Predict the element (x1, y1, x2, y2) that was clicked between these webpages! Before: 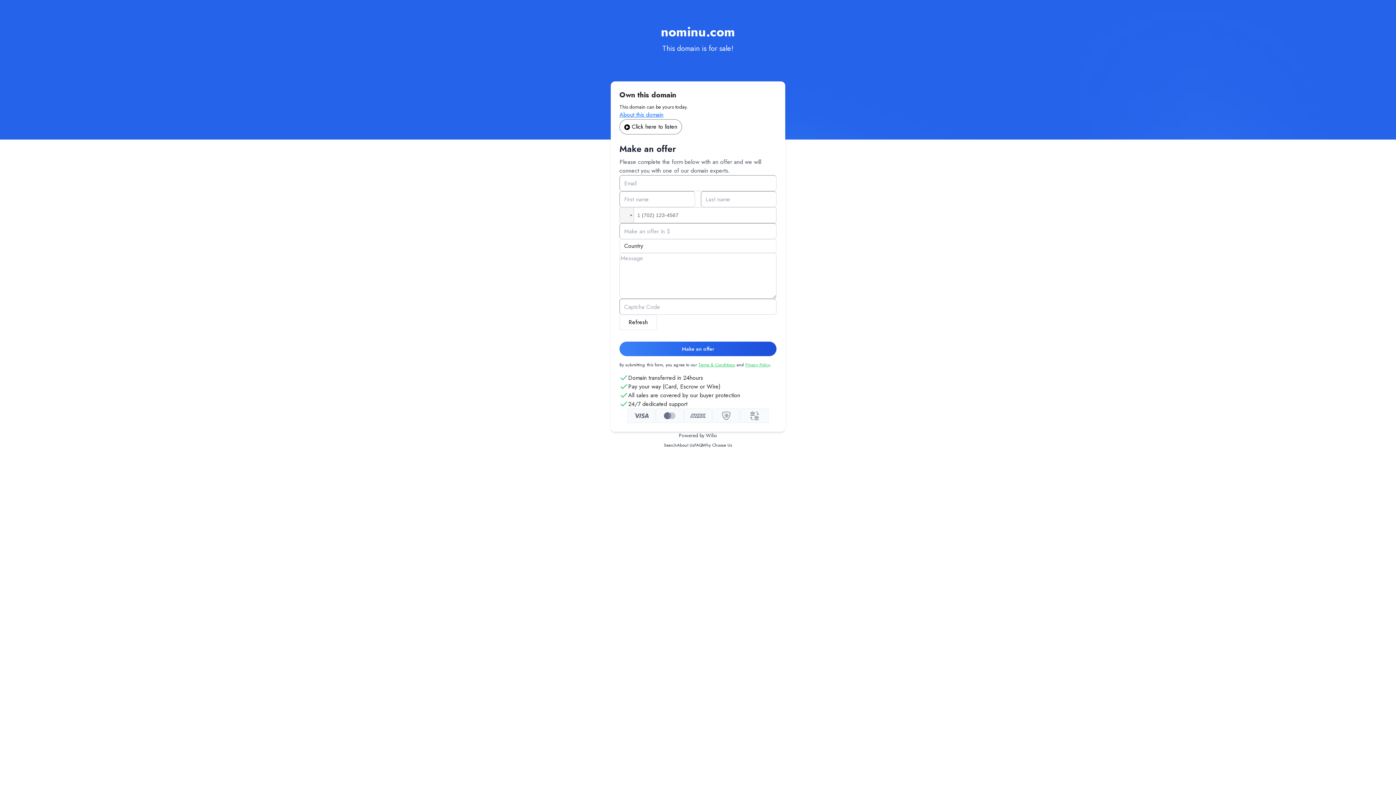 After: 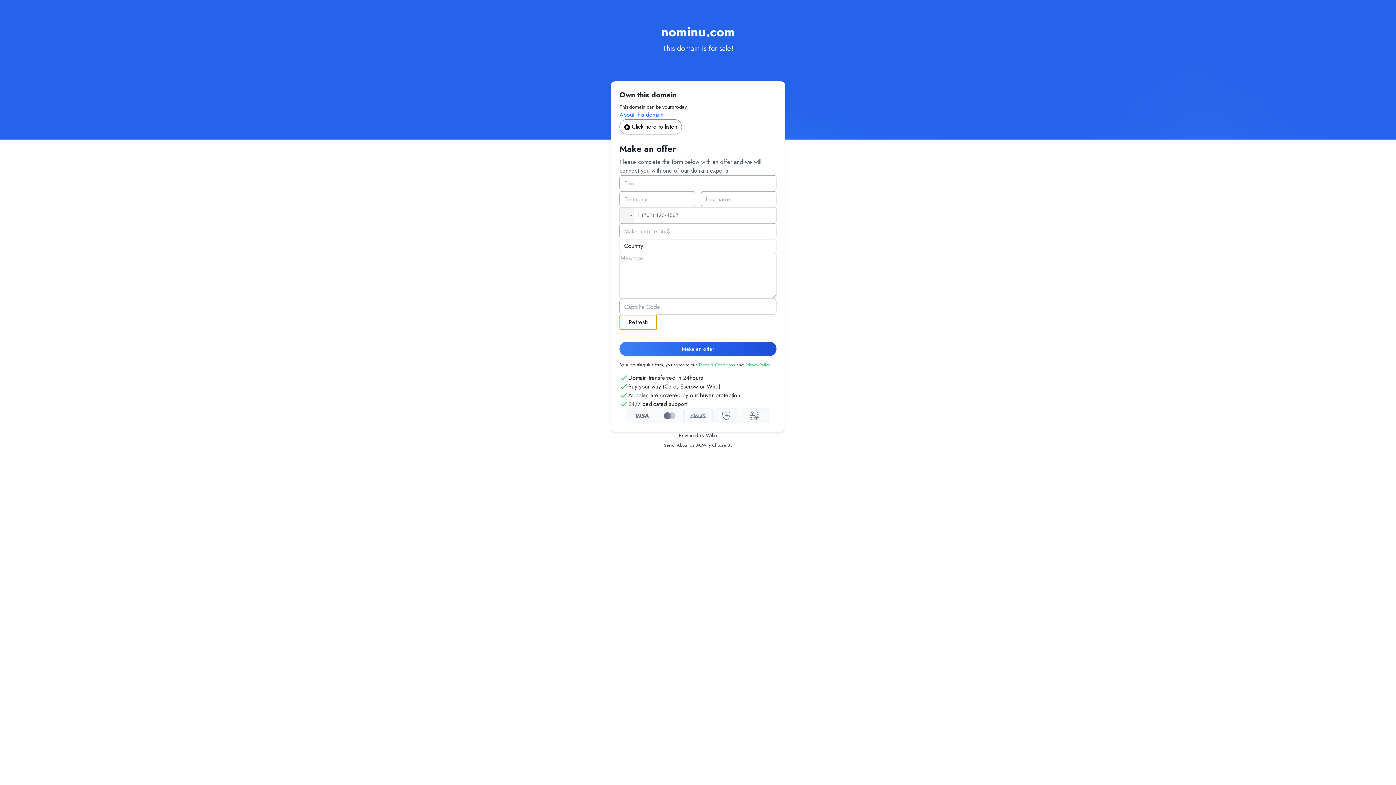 Action: bbox: (619, 314, 657, 330) label: Refresh